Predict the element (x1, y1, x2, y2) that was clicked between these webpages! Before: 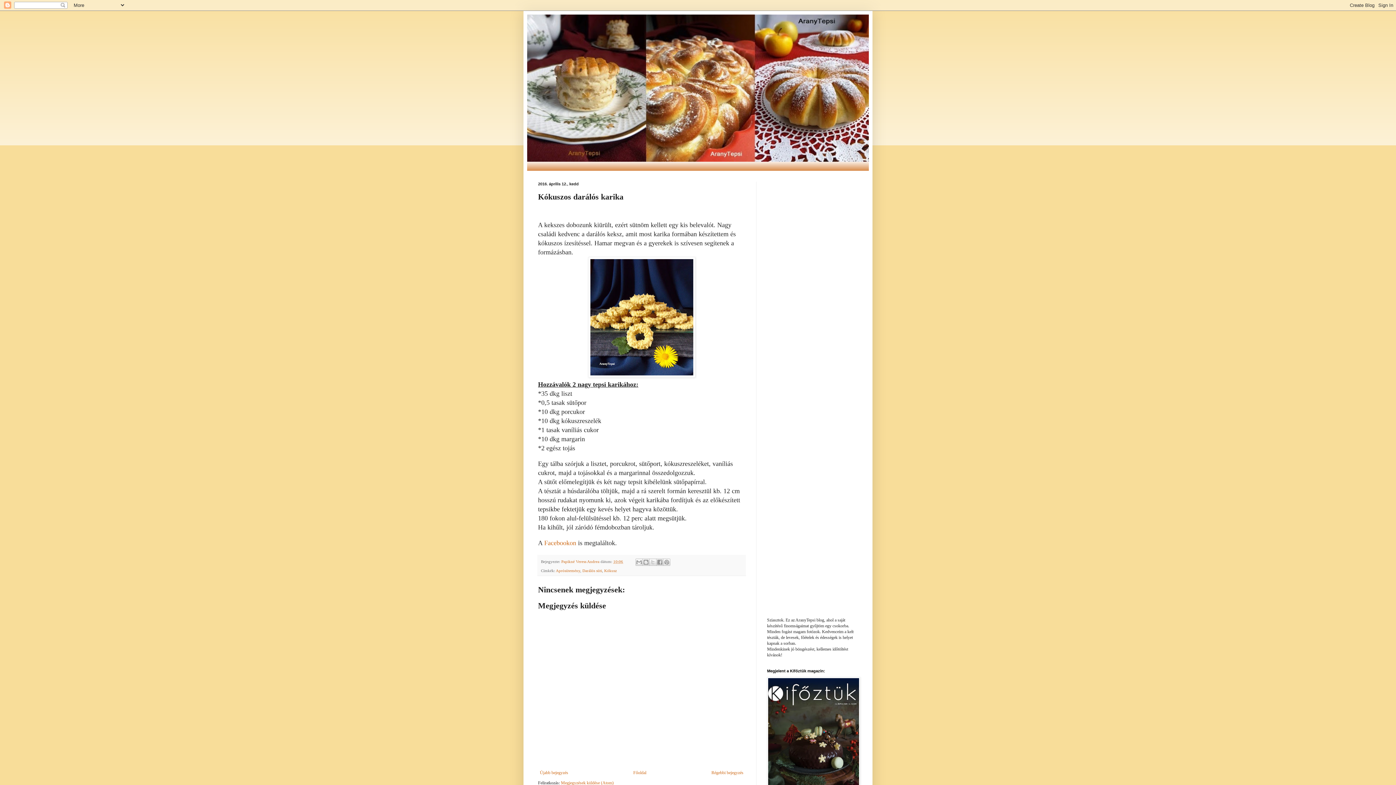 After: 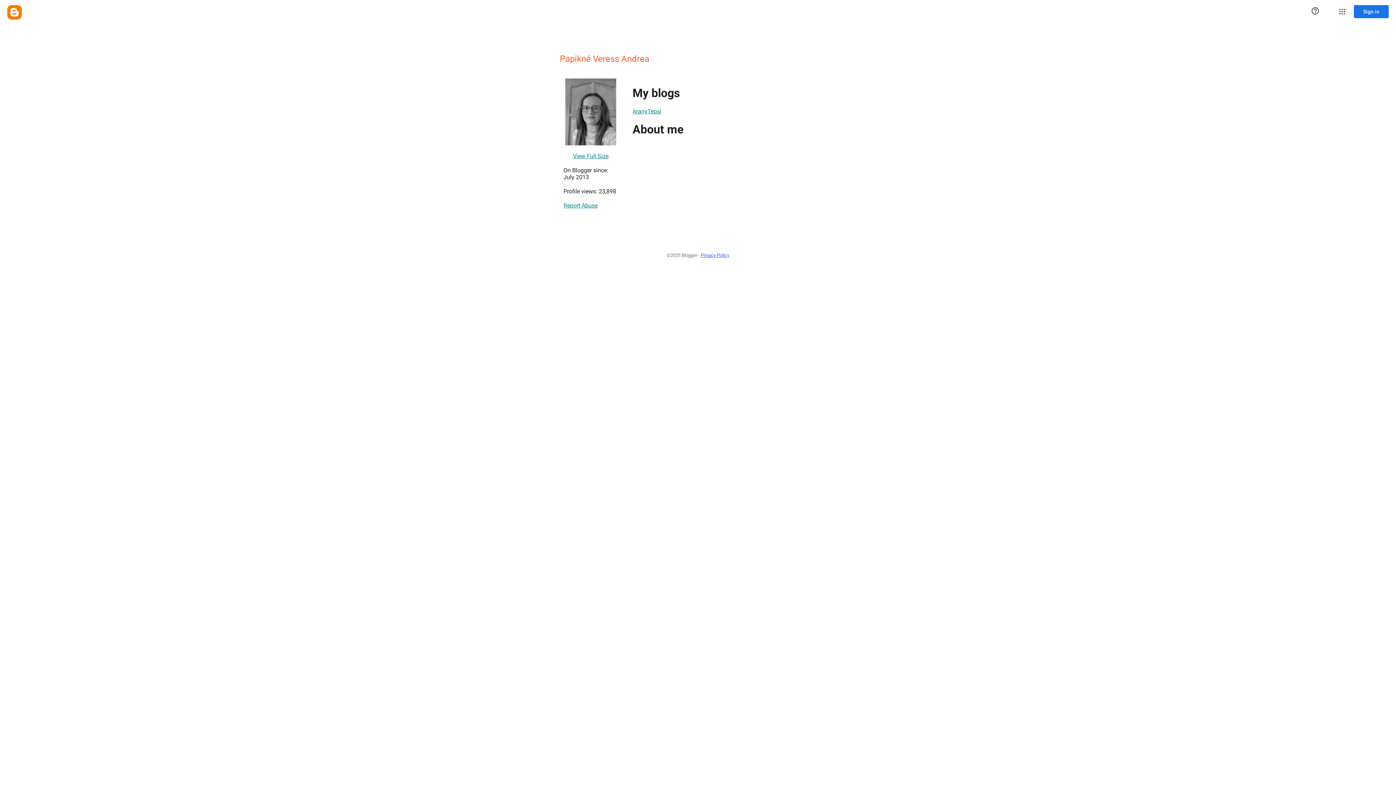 Action: label: Papikné Veress Andrea  bbox: (561, 559, 600, 564)